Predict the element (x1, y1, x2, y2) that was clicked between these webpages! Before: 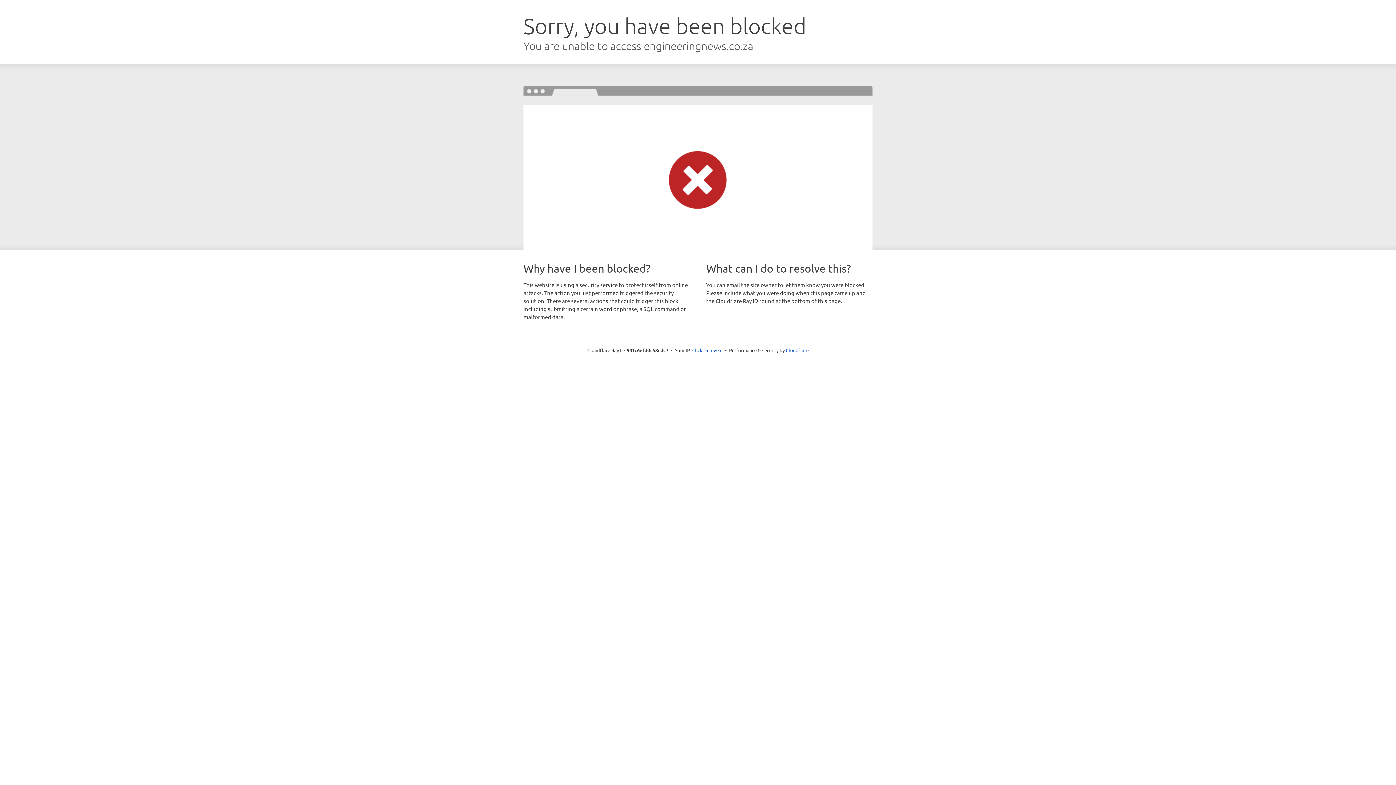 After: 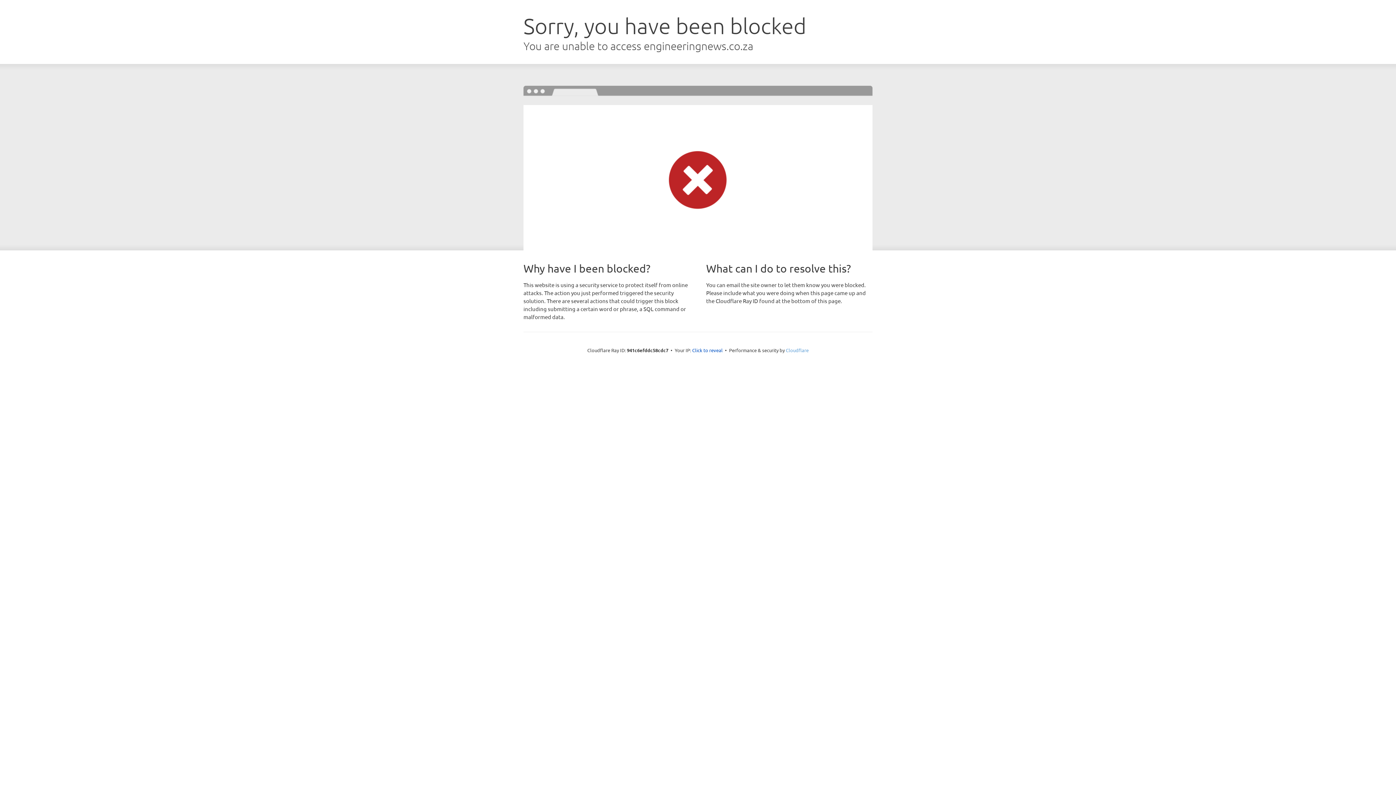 Action: bbox: (786, 347, 808, 353) label: Cloudflare